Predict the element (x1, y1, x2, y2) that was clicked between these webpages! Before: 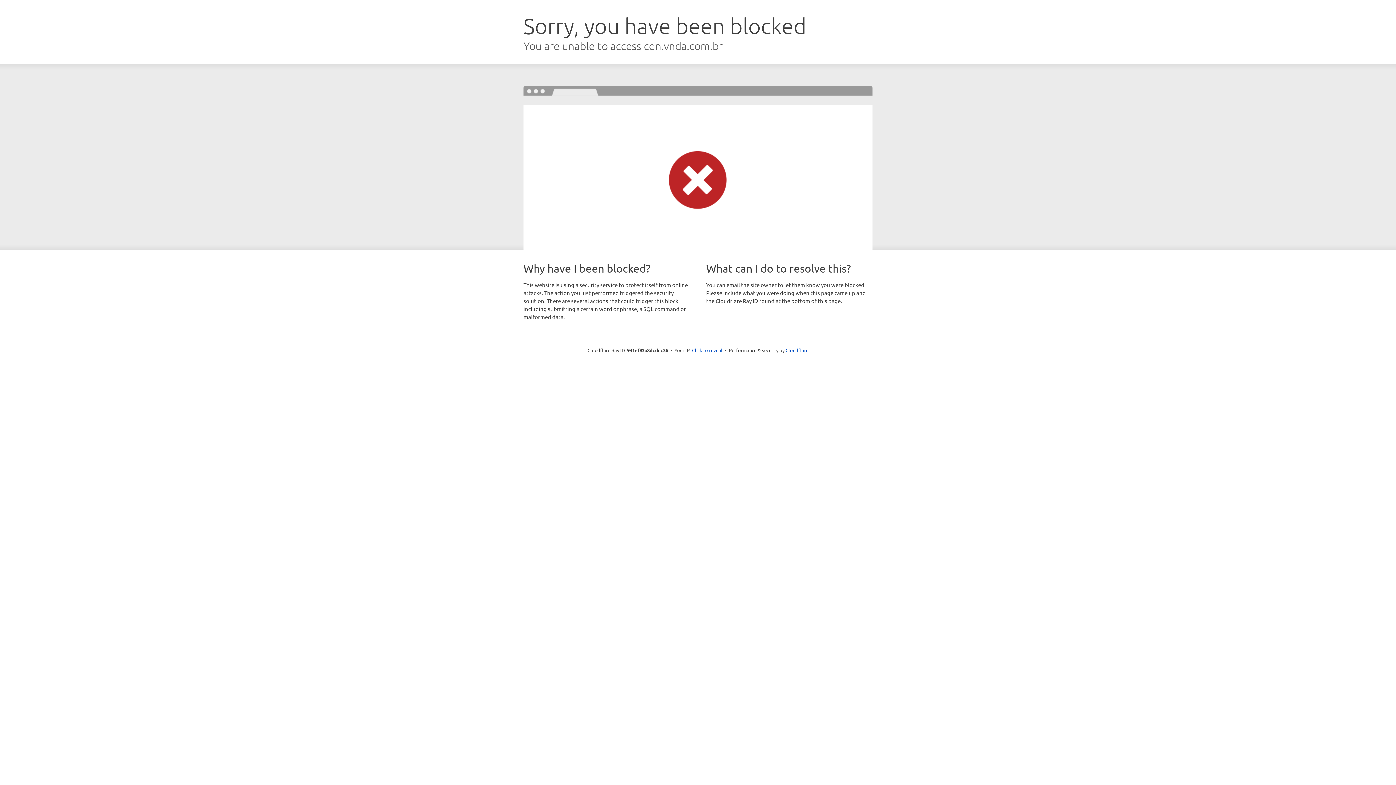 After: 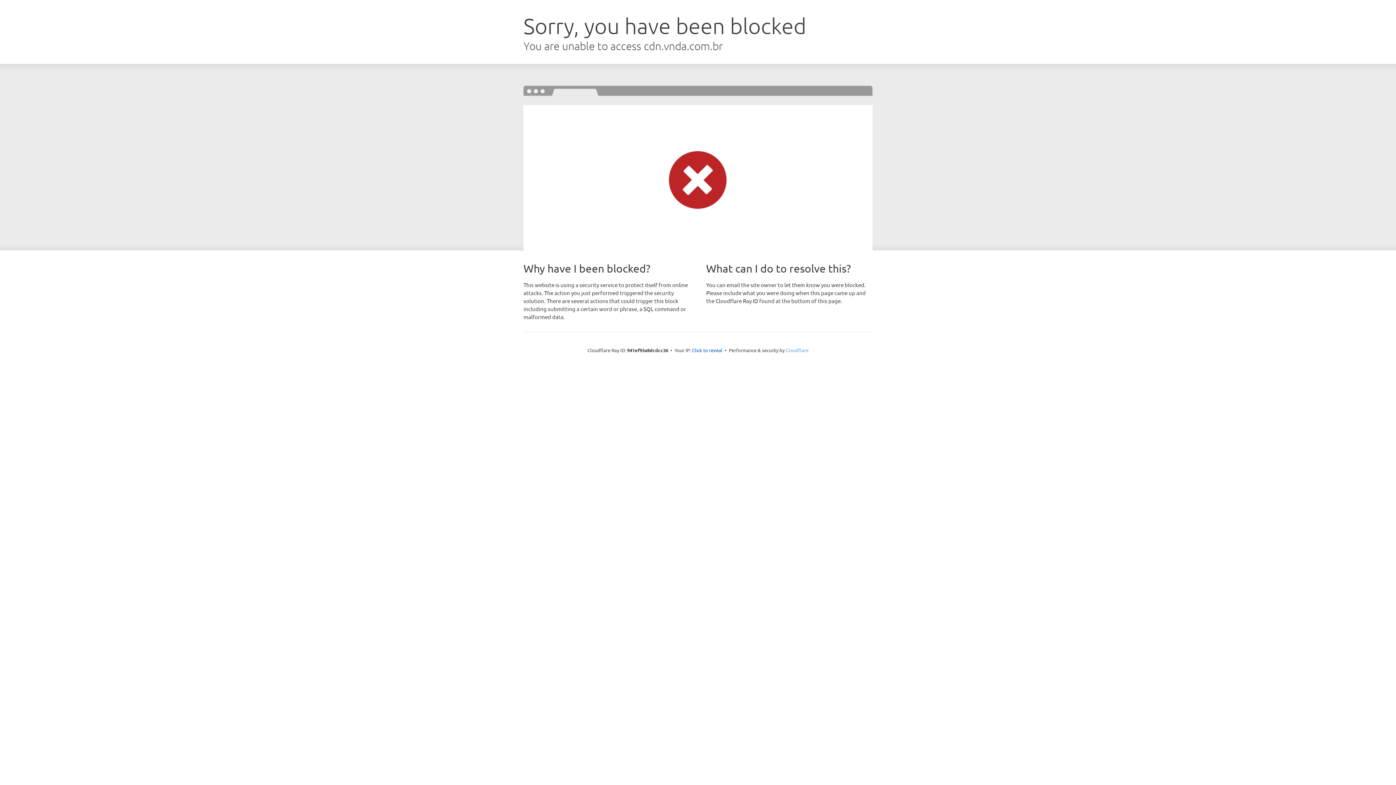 Action: bbox: (785, 347, 808, 353) label: Cloudflare